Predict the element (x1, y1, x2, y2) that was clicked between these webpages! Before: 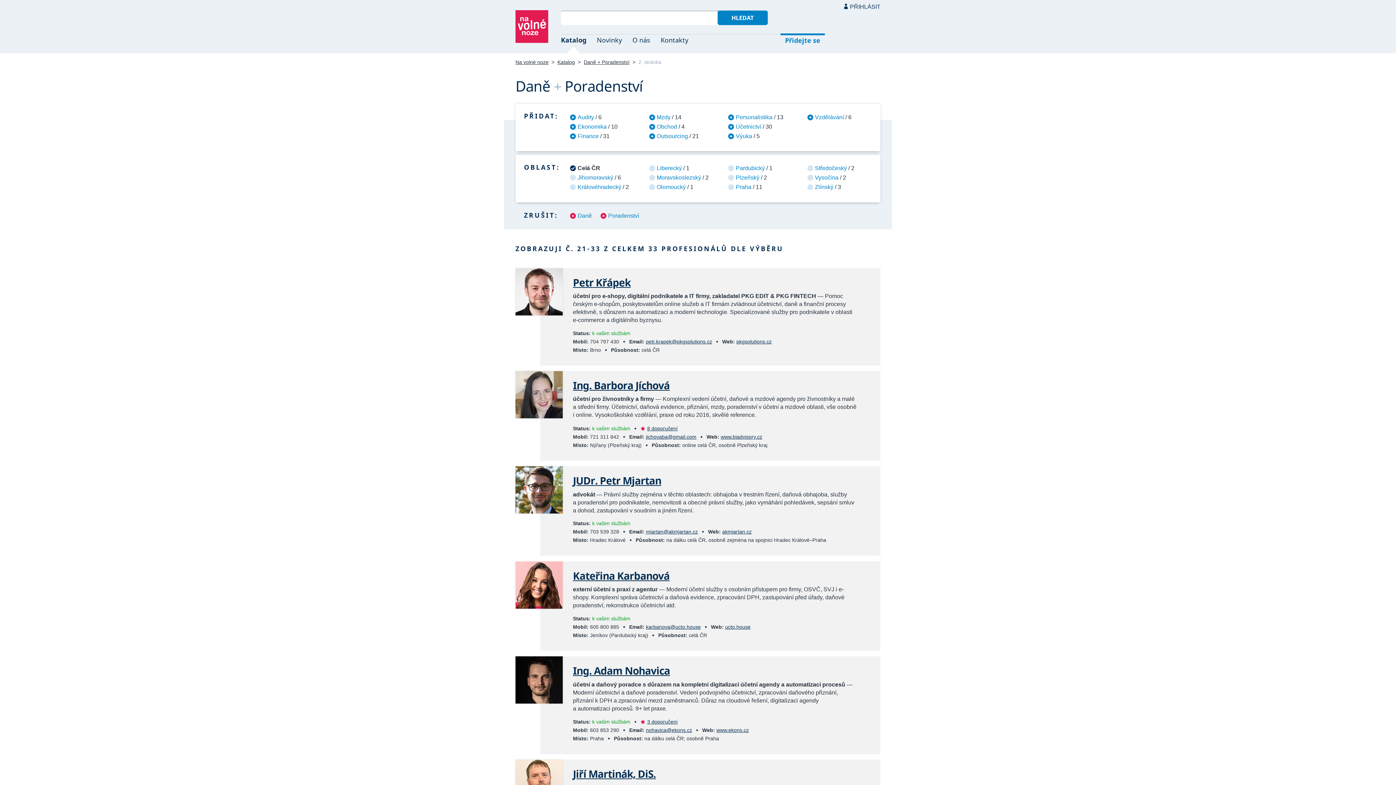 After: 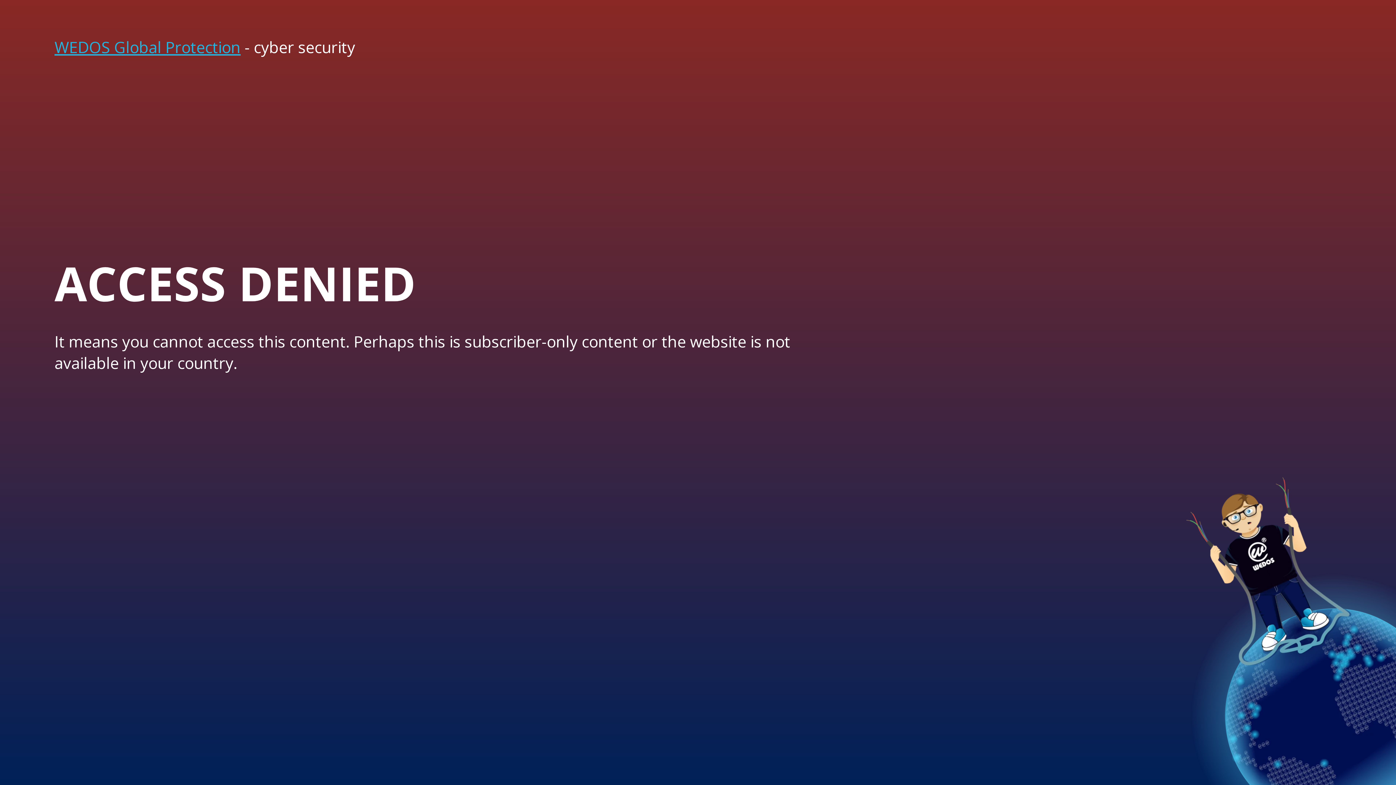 Action: label: akmjartan.cz bbox: (722, 529, 751, 535)